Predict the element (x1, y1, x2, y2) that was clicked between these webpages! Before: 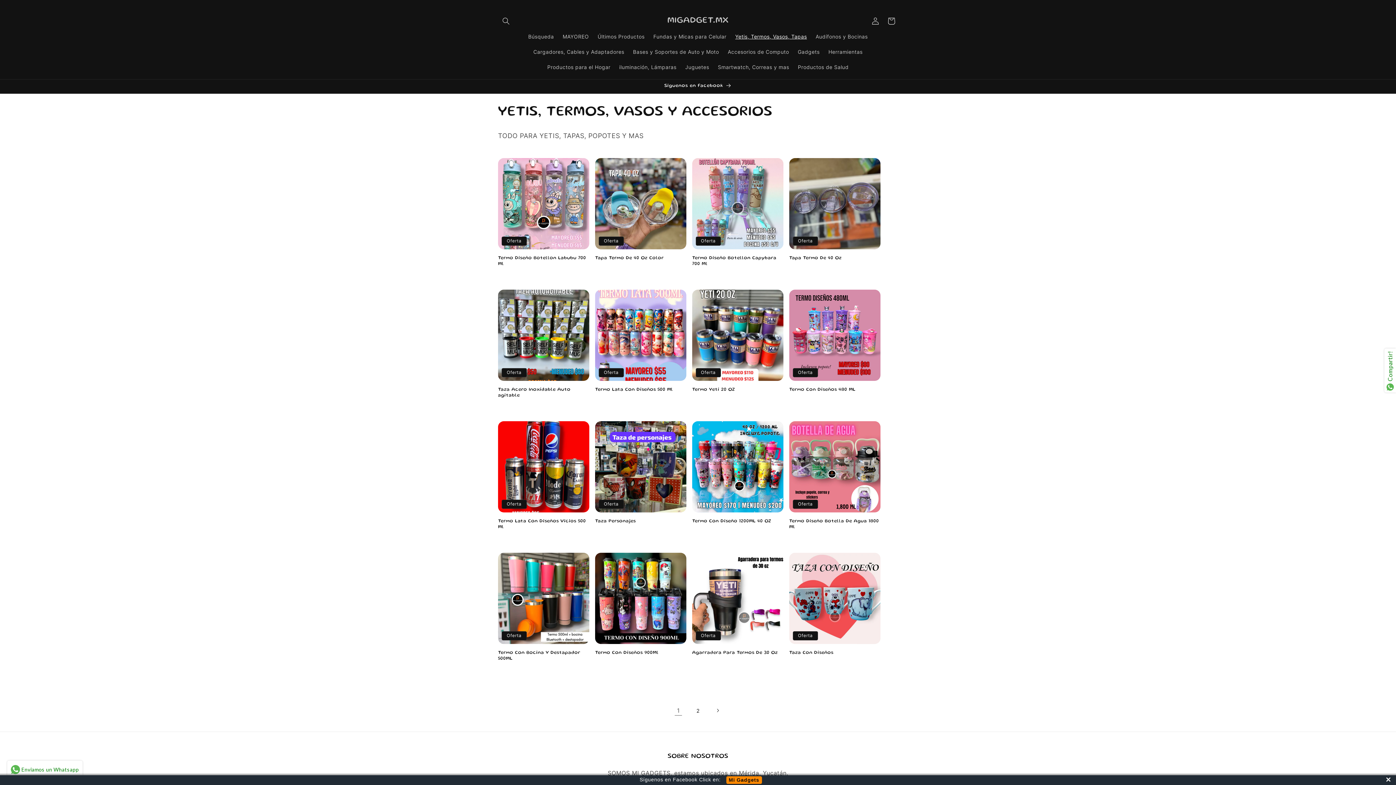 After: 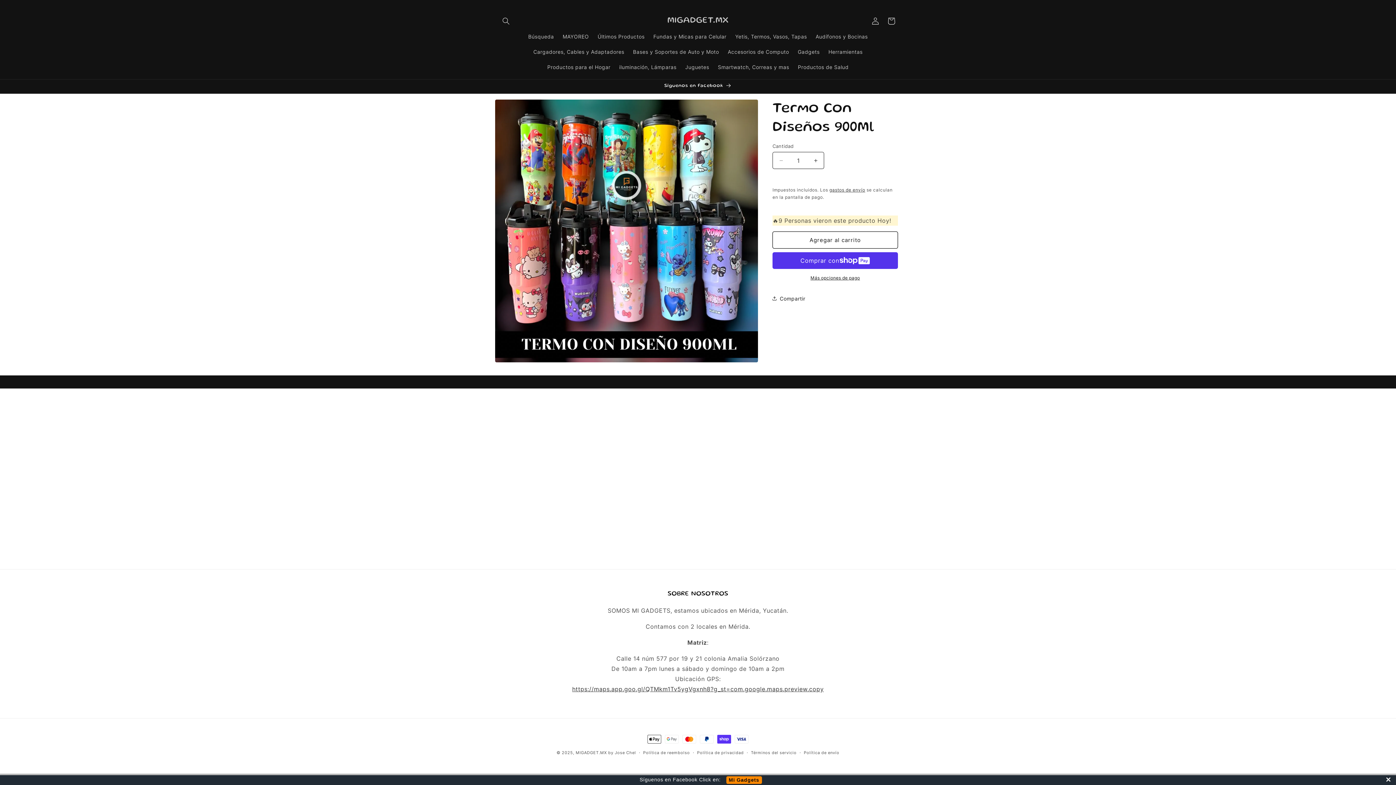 Action: label: Termo Con Diseños 900Ml bbox: (595, 650, 686, 656)